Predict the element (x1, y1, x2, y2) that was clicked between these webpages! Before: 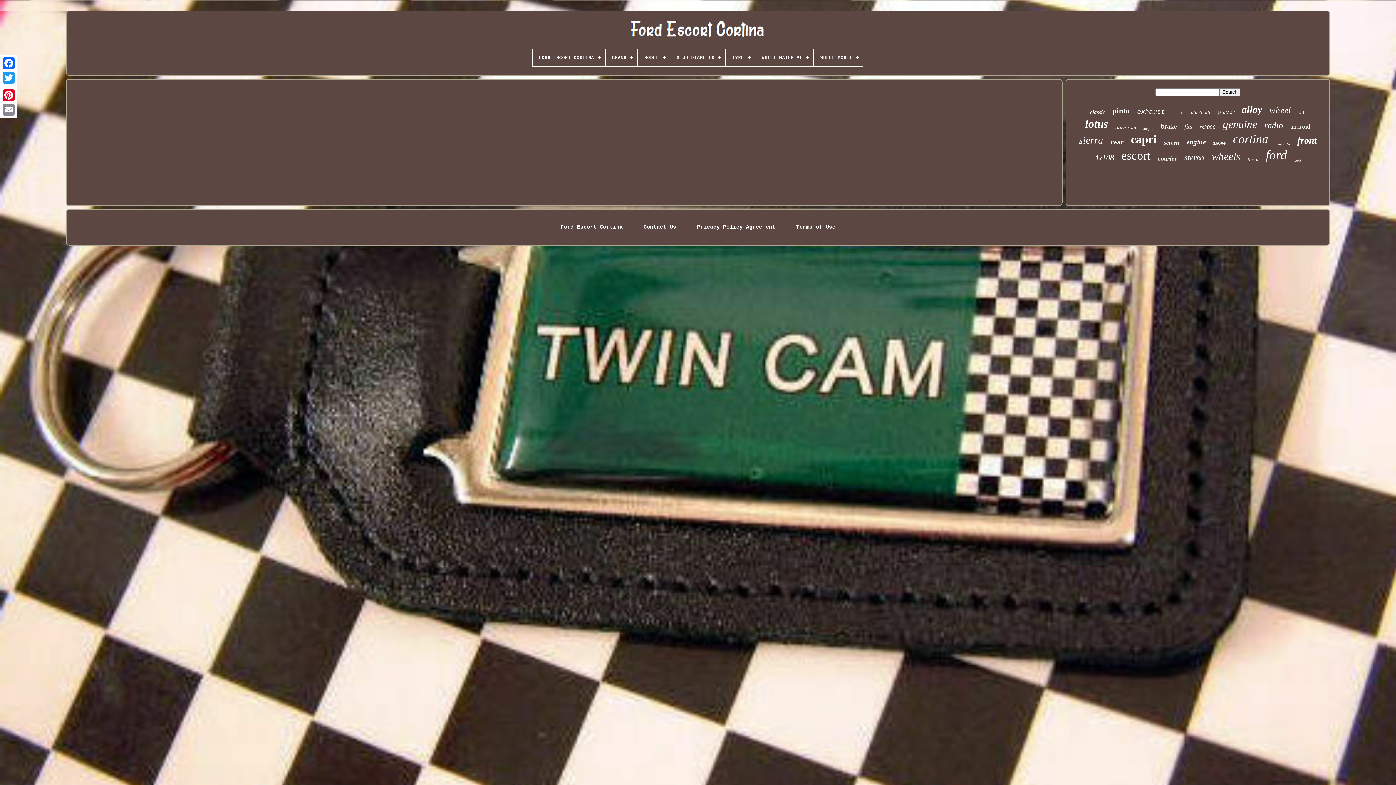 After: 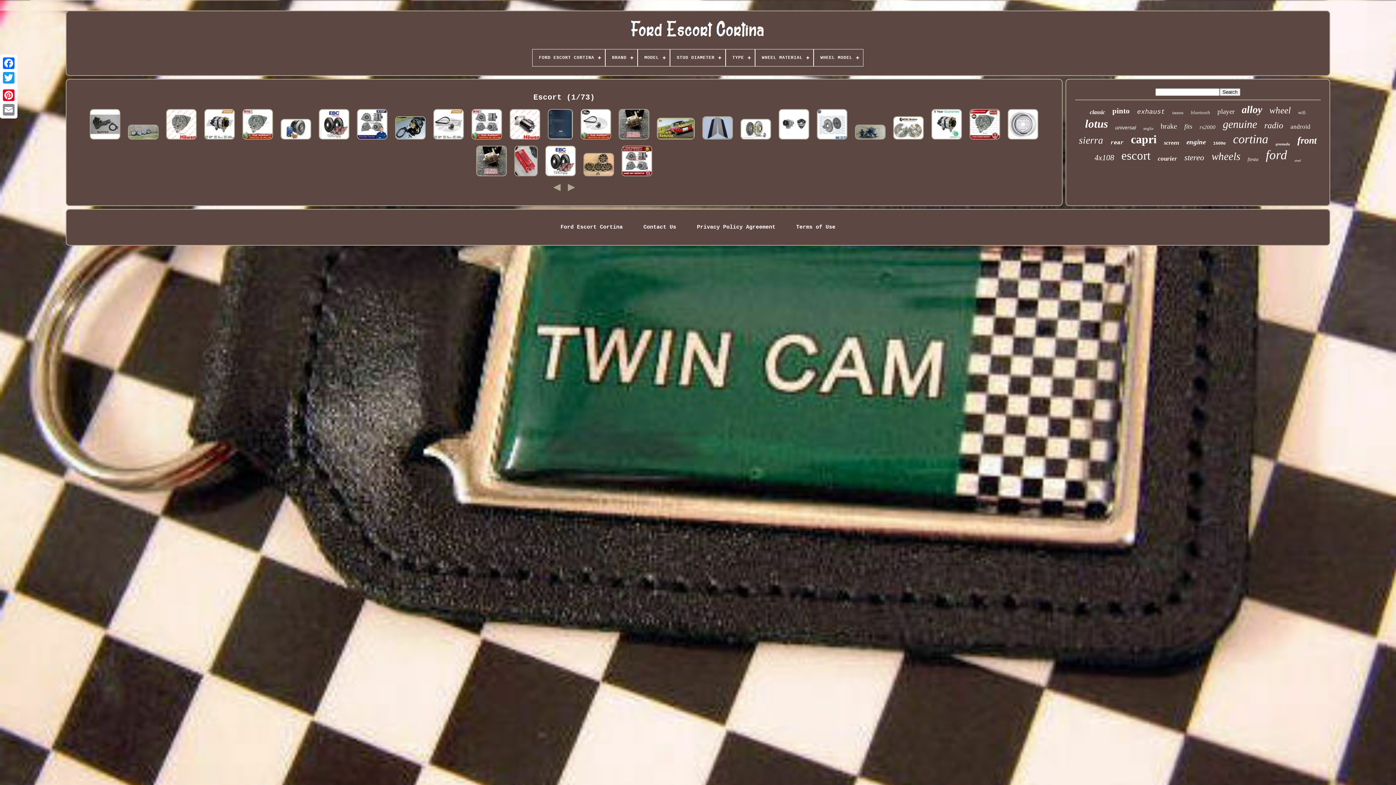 Action: bbox: (1121, 149, 1150, 162) label: escort